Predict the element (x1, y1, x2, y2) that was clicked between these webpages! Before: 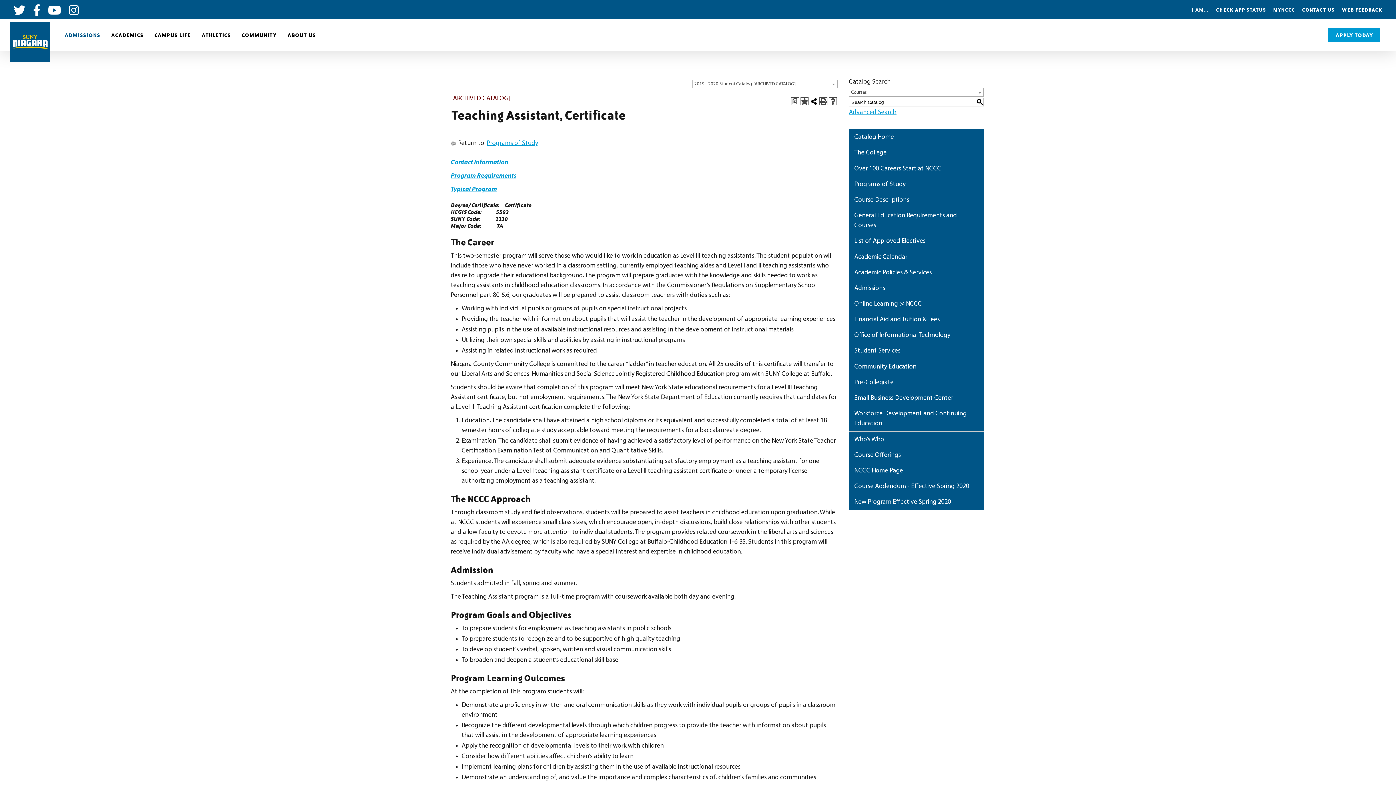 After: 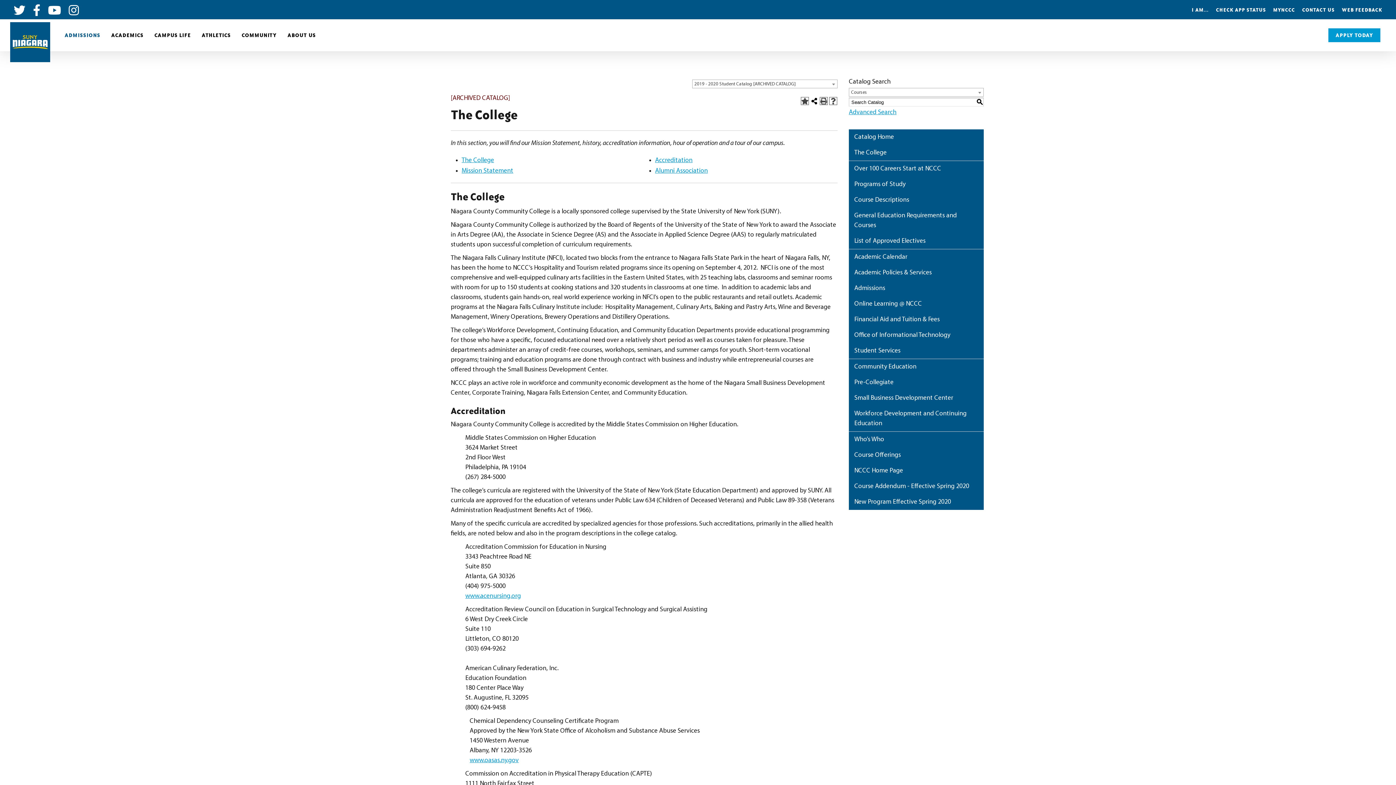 Action: bbox: (849, 145, 984, 160) label: The College